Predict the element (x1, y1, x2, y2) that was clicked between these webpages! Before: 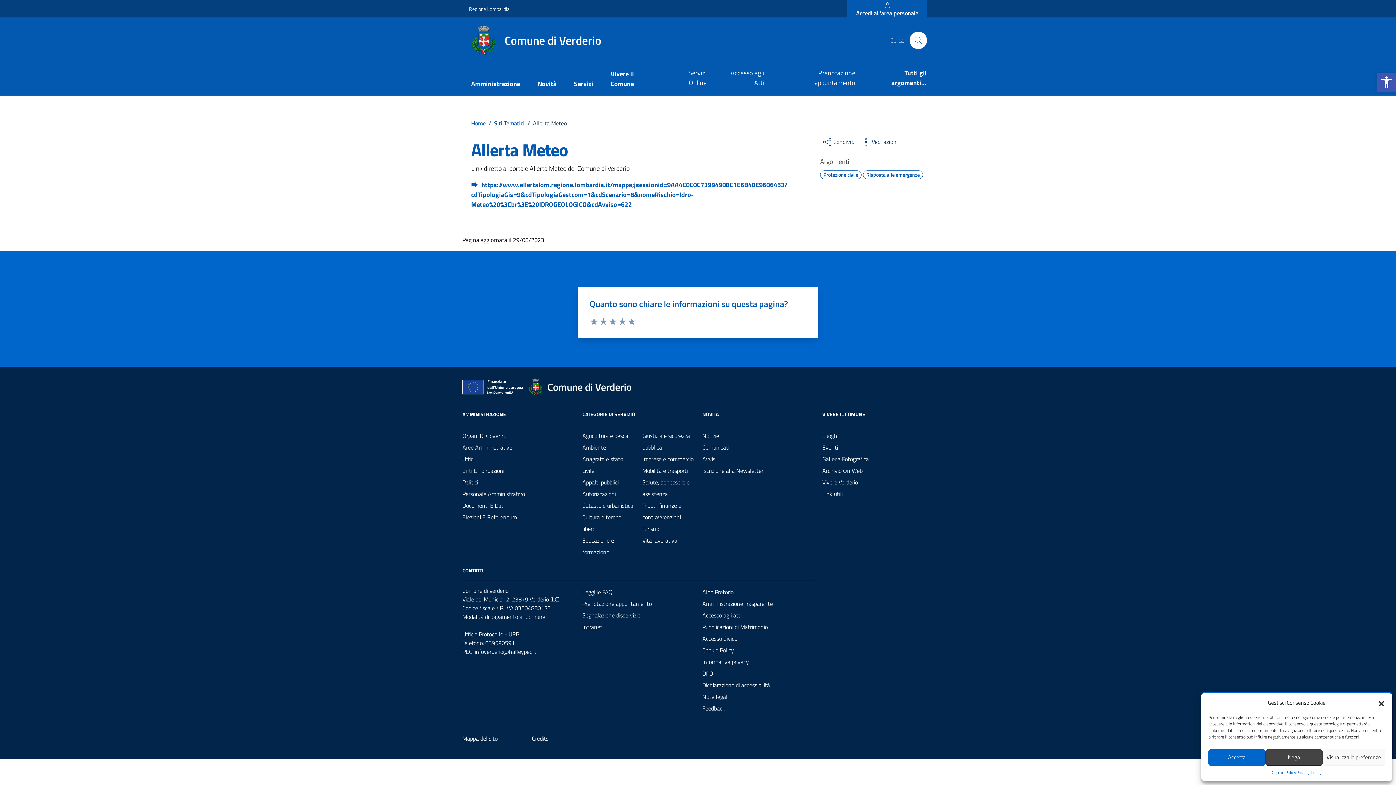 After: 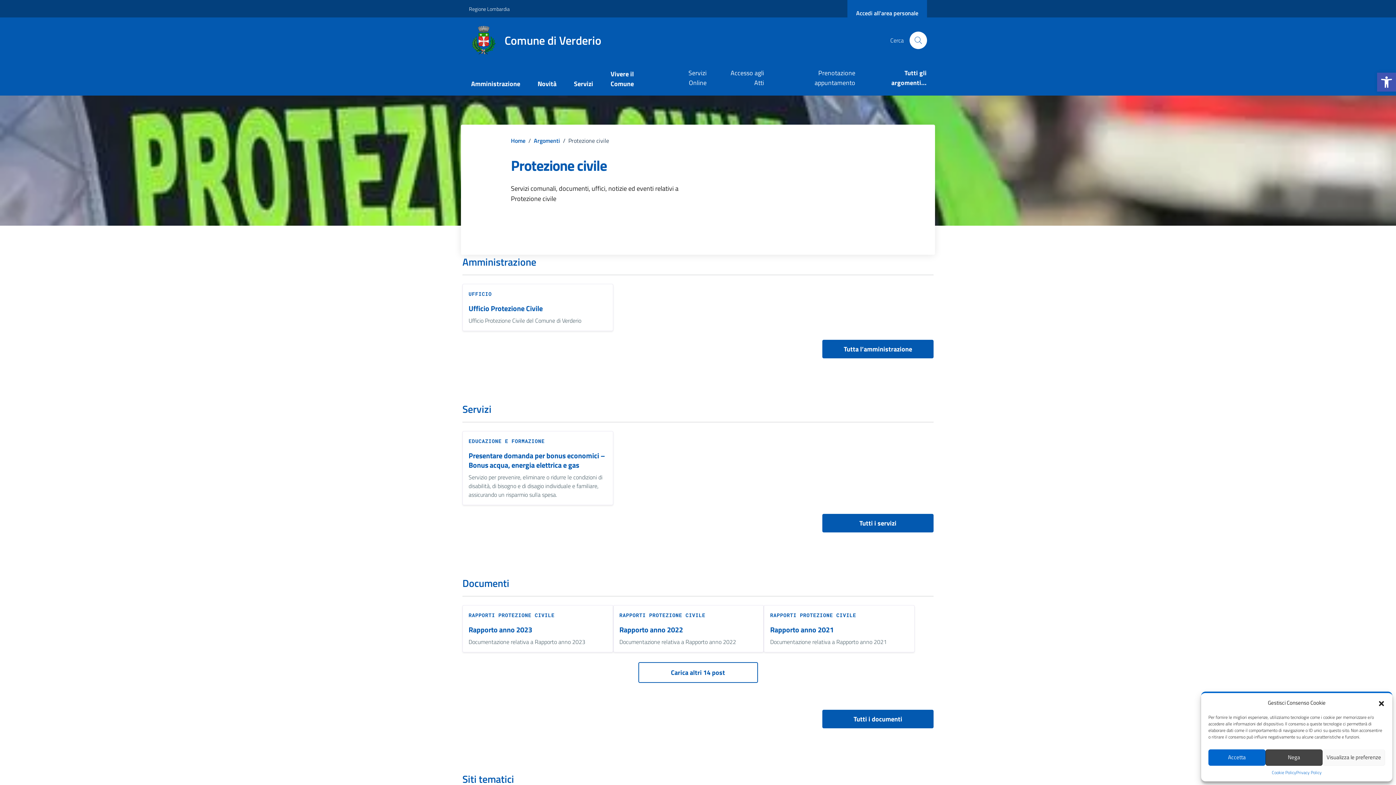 Action: label: Protezione civile bbox: (820, 170, 861, 179)